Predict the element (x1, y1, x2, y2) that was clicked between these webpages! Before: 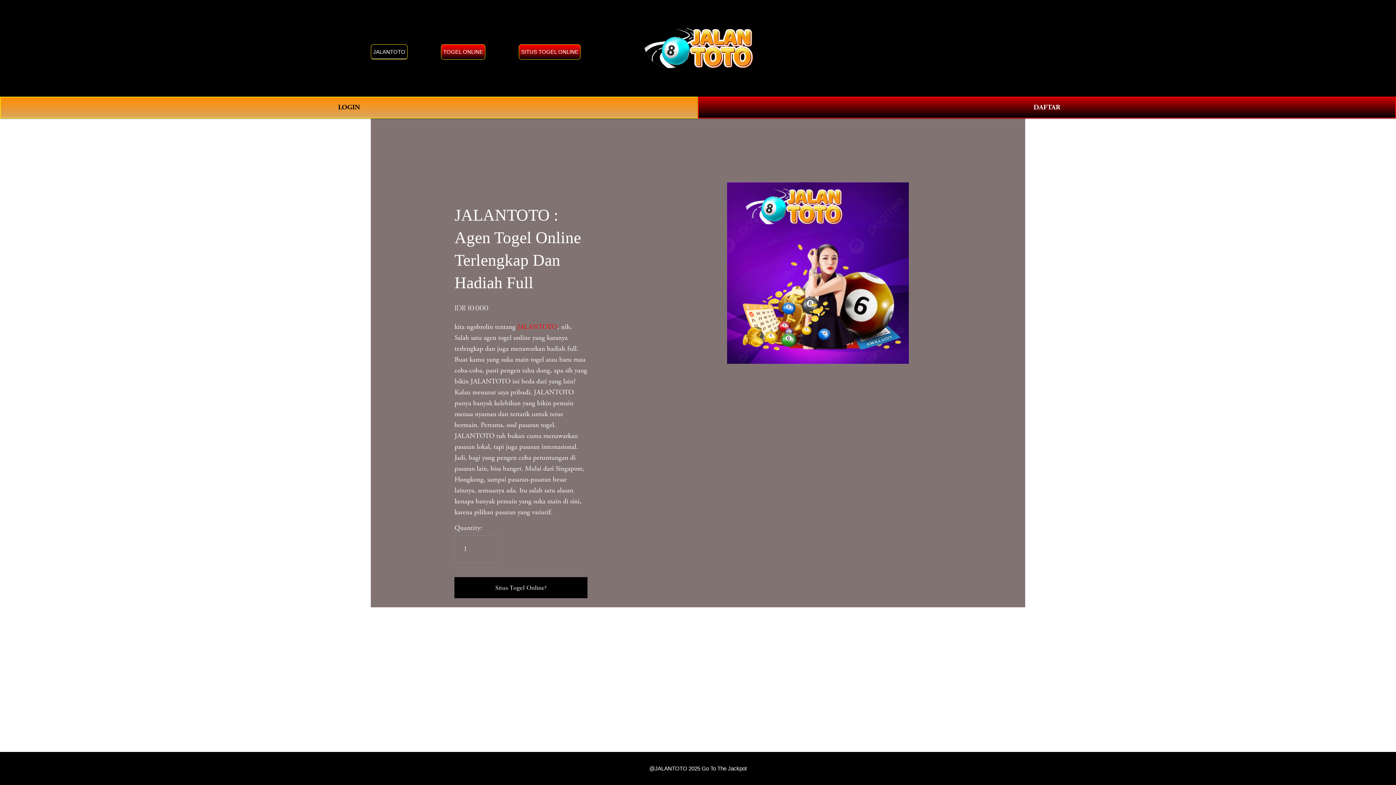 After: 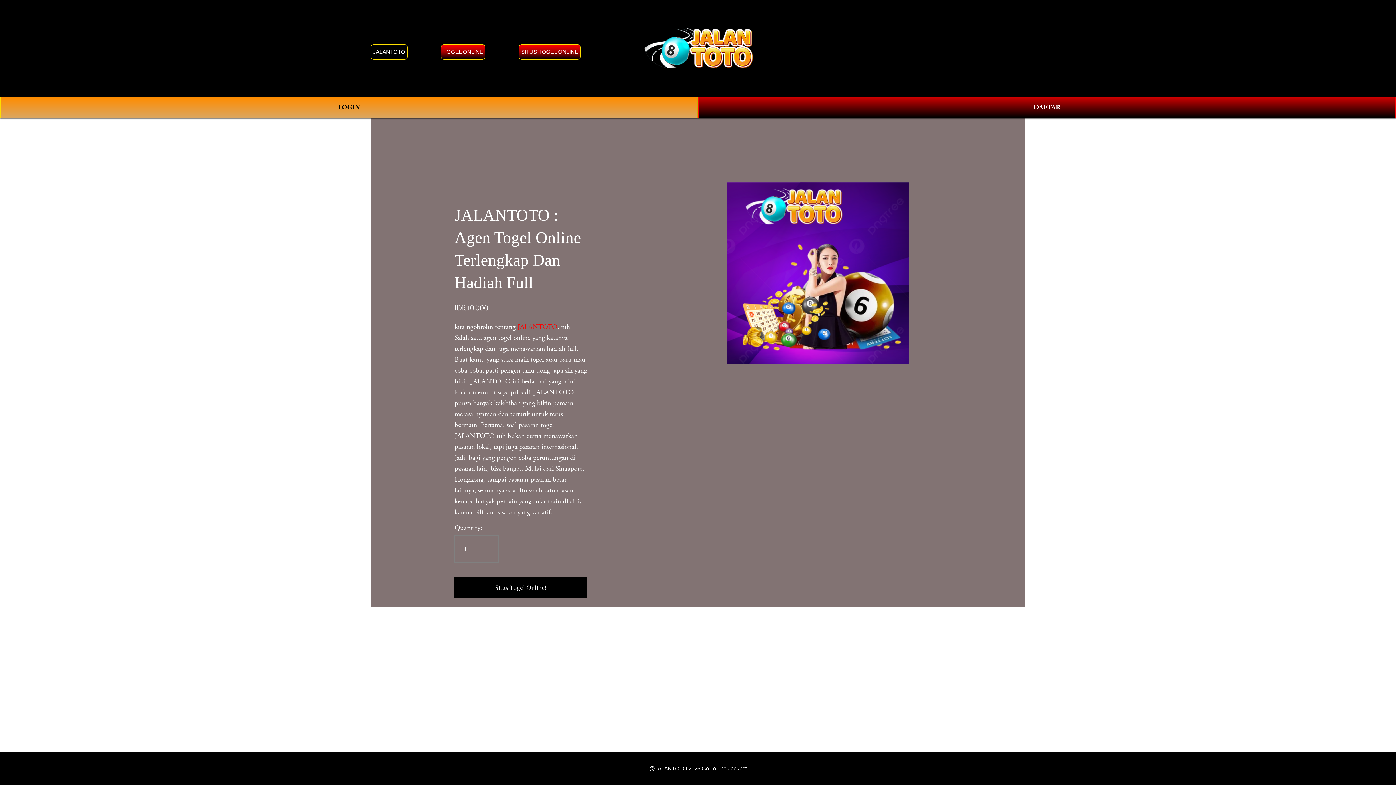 Action: label: JALANTOTO bbox: (370, 44, 407, 59)